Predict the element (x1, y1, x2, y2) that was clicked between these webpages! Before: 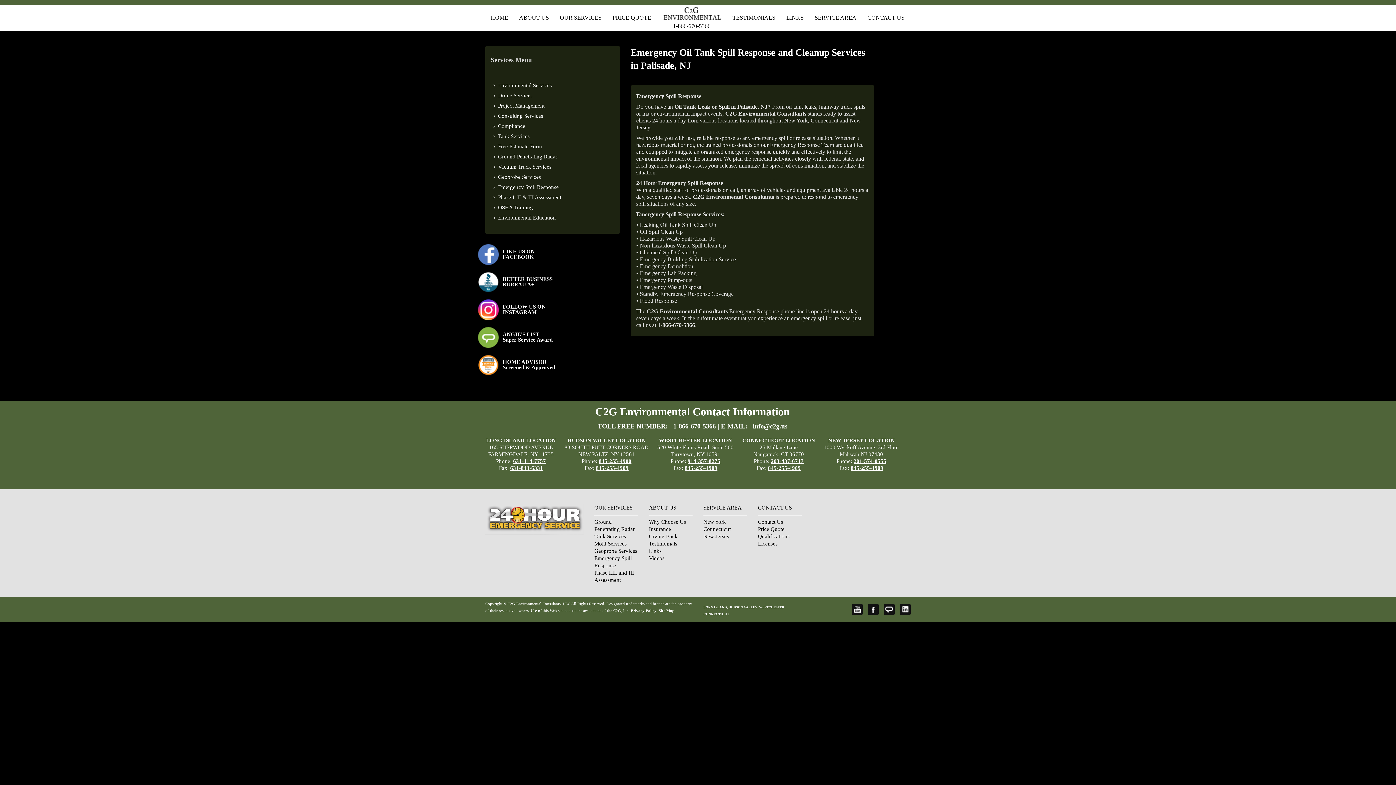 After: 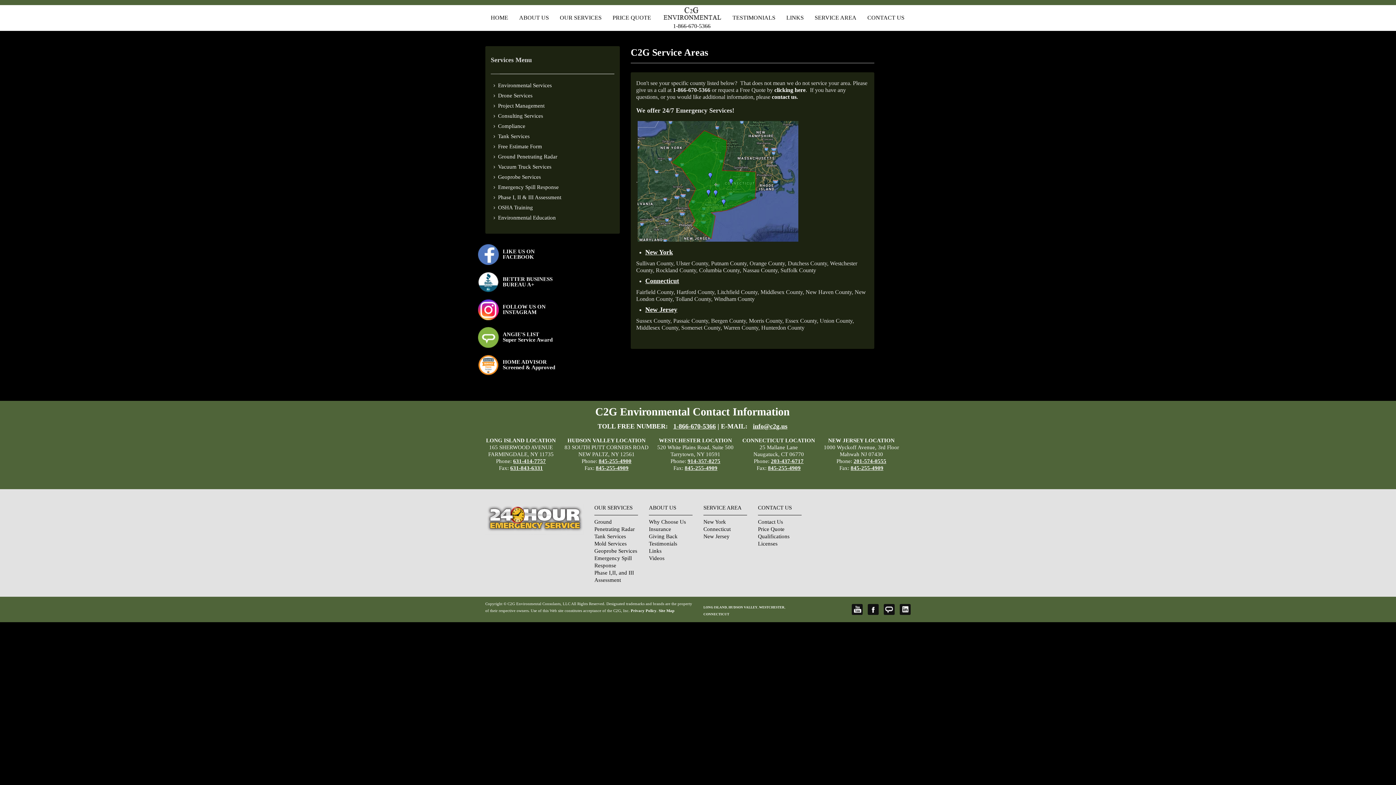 Action: bbox: (809, 5, 862, 30) label: SERVICE AREA